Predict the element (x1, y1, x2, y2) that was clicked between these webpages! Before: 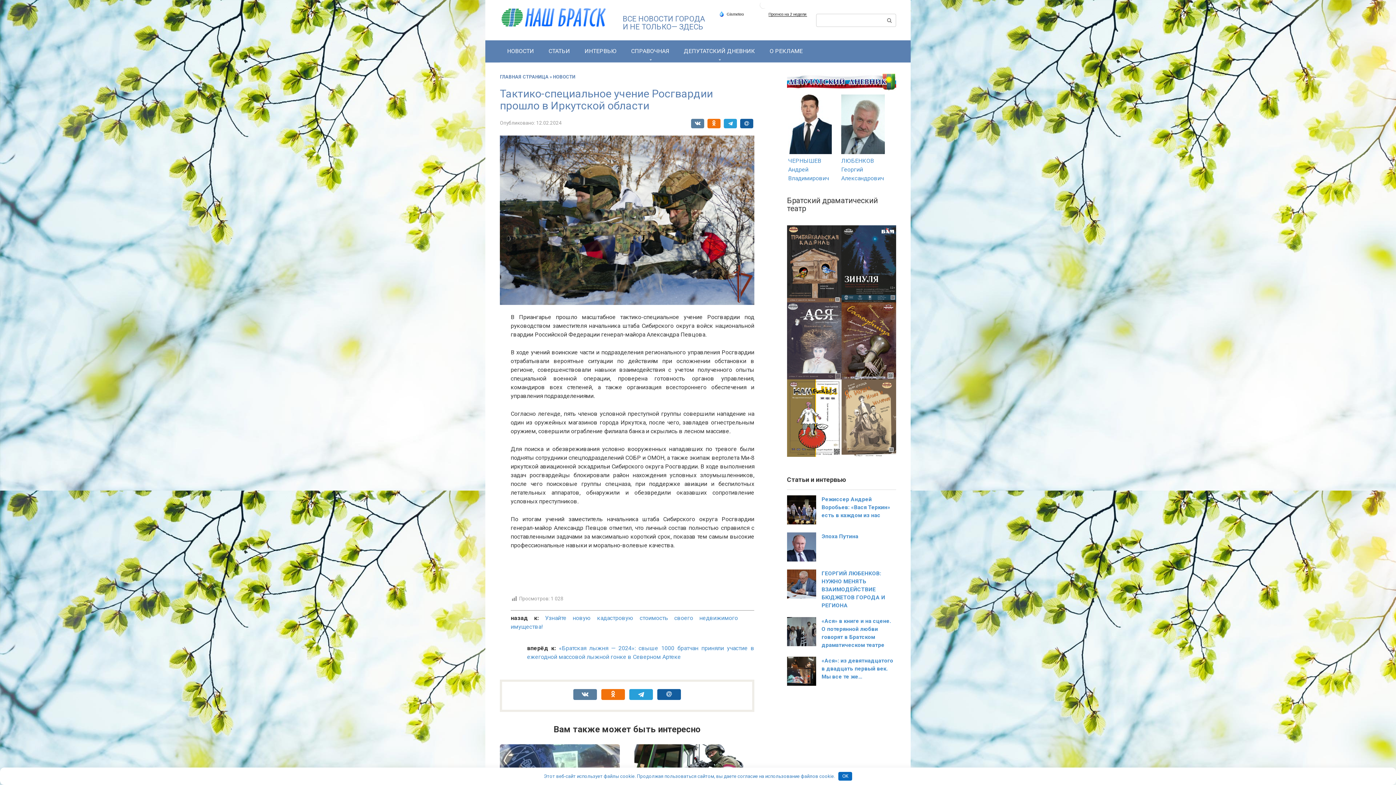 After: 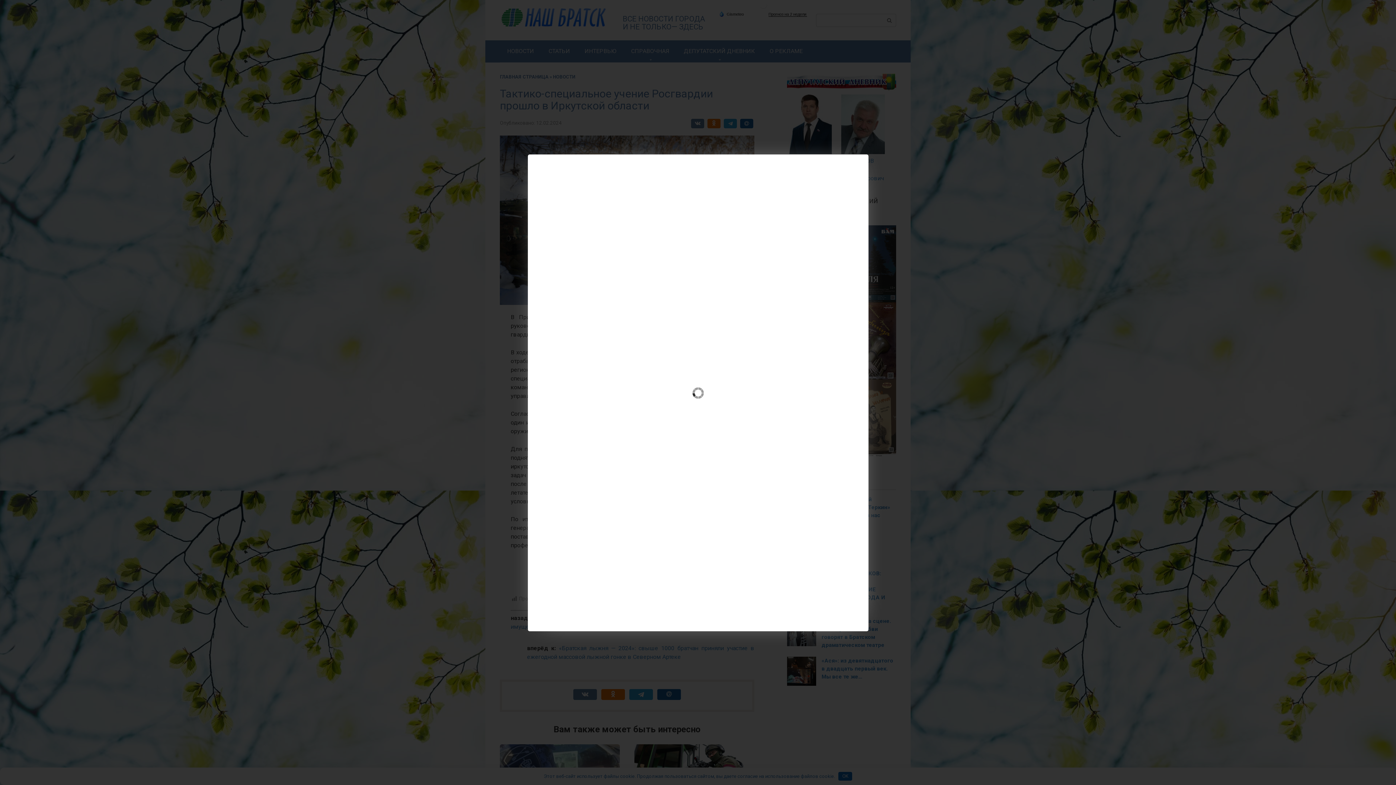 Action: bbox: (841, 302, 896, 379)